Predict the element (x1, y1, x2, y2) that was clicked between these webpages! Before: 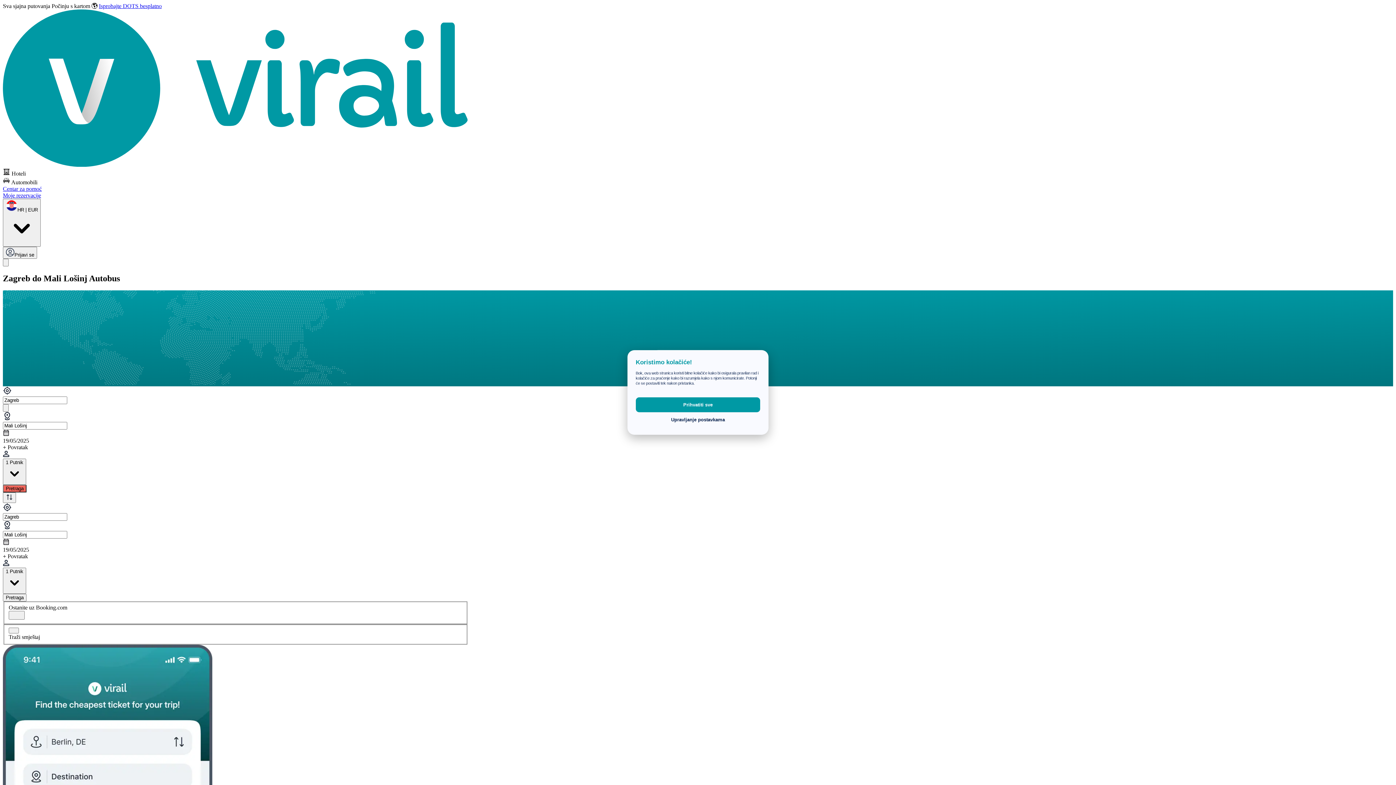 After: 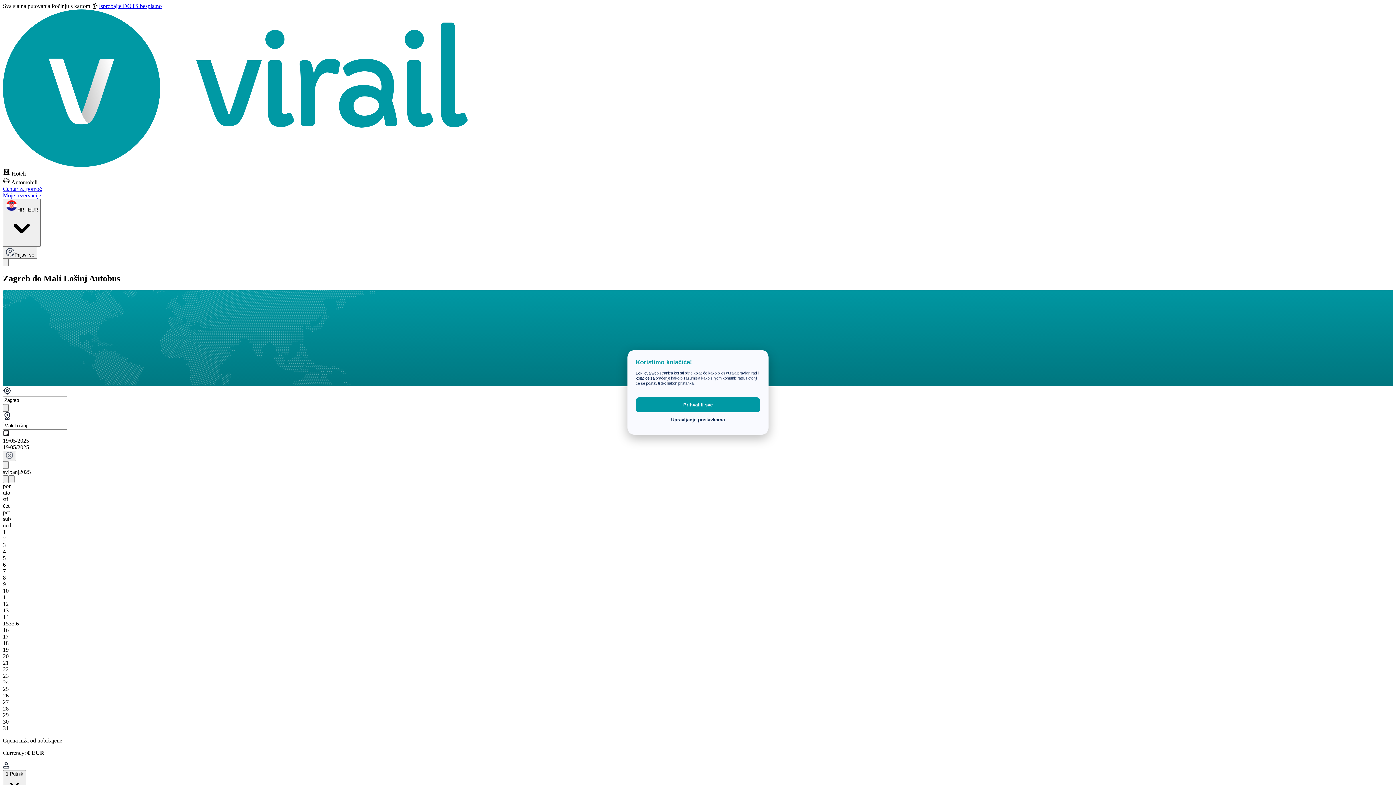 Action: label: + Povratak bbox: (2, 444, 468, 451)